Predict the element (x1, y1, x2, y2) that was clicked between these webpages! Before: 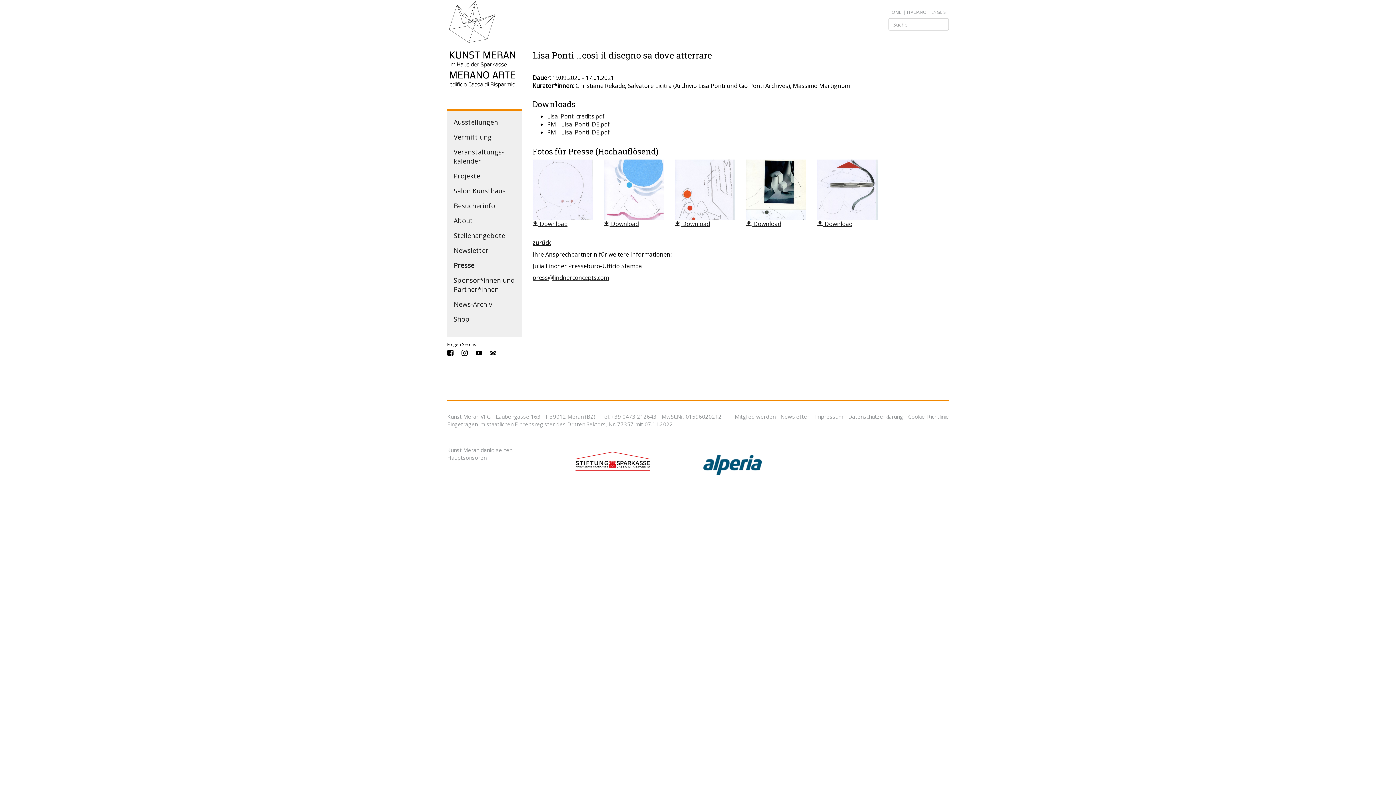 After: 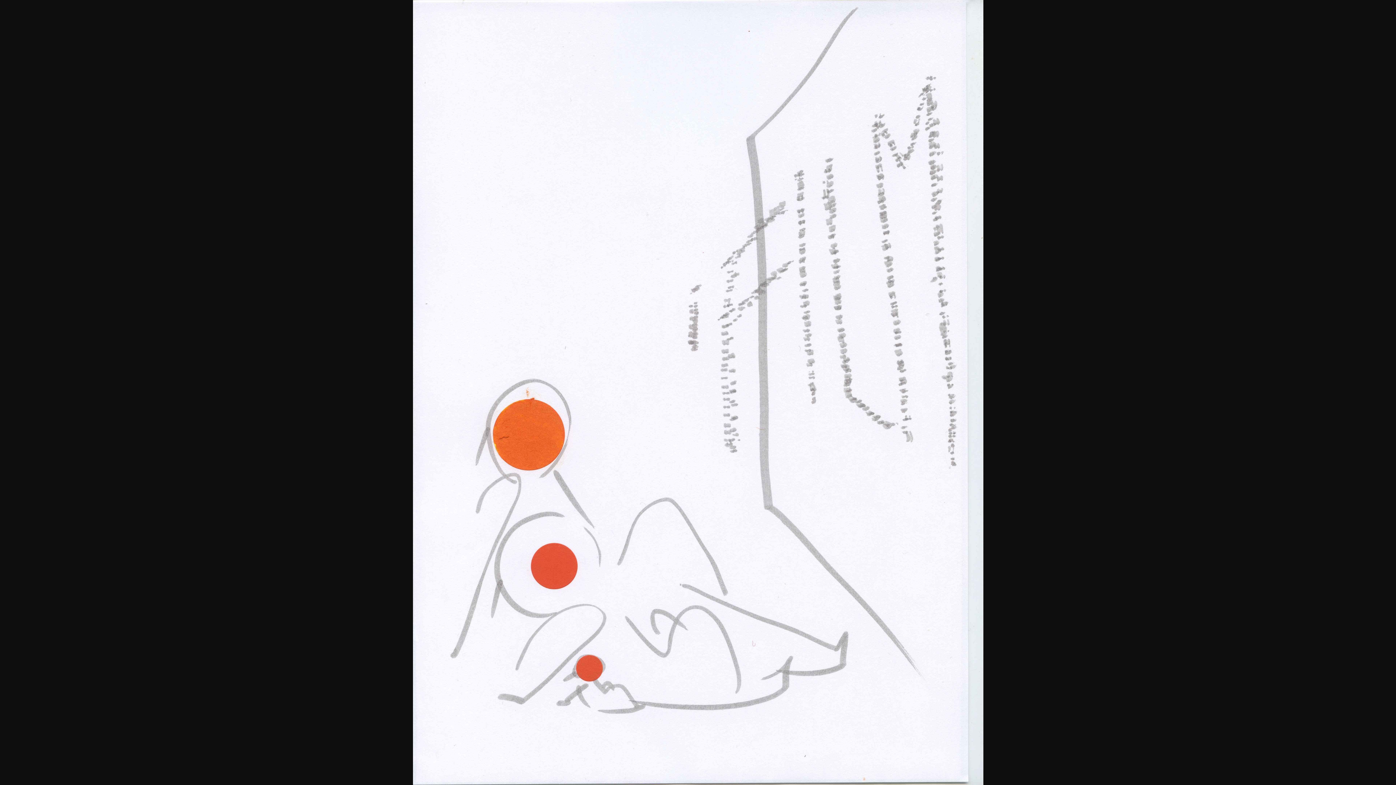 Action: label:  Download bbox: (675, 219, 710, 227)